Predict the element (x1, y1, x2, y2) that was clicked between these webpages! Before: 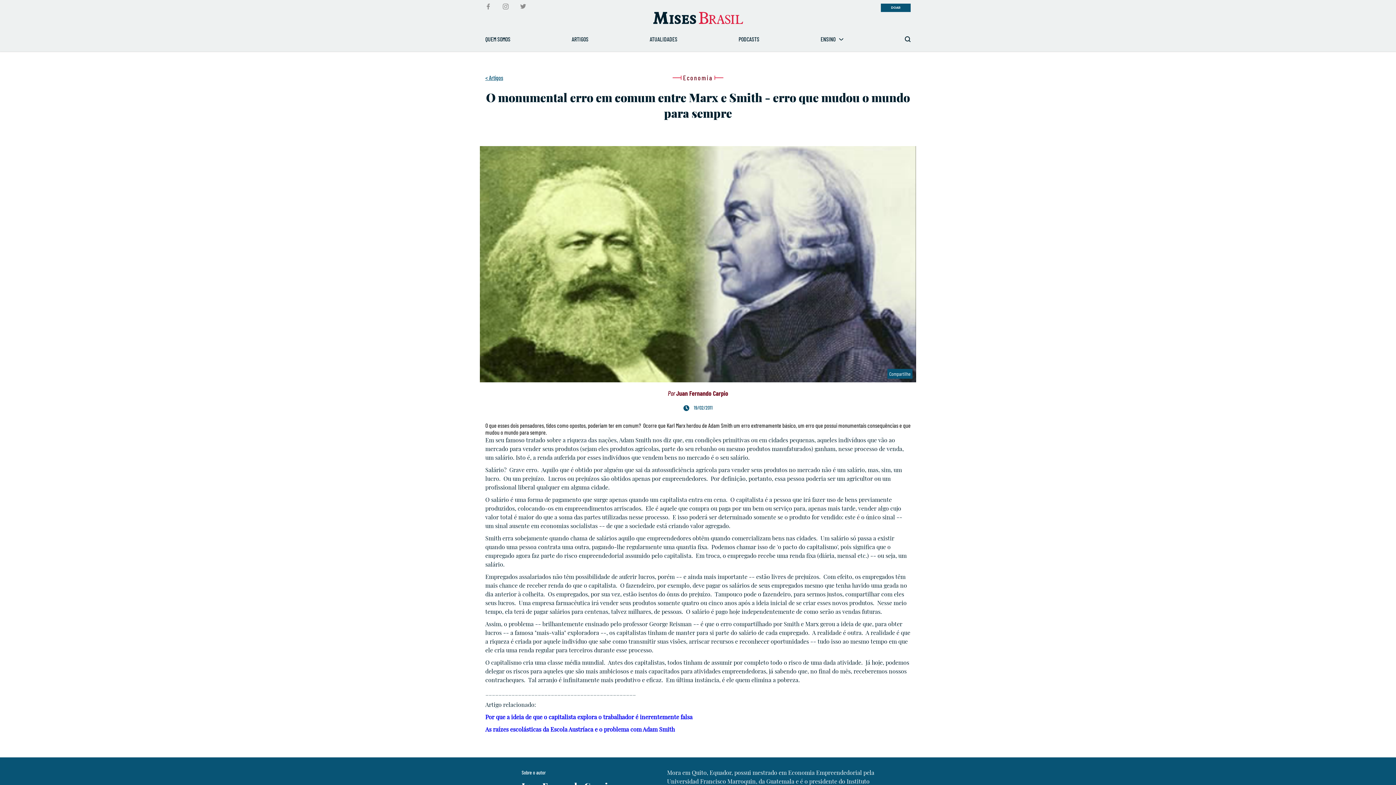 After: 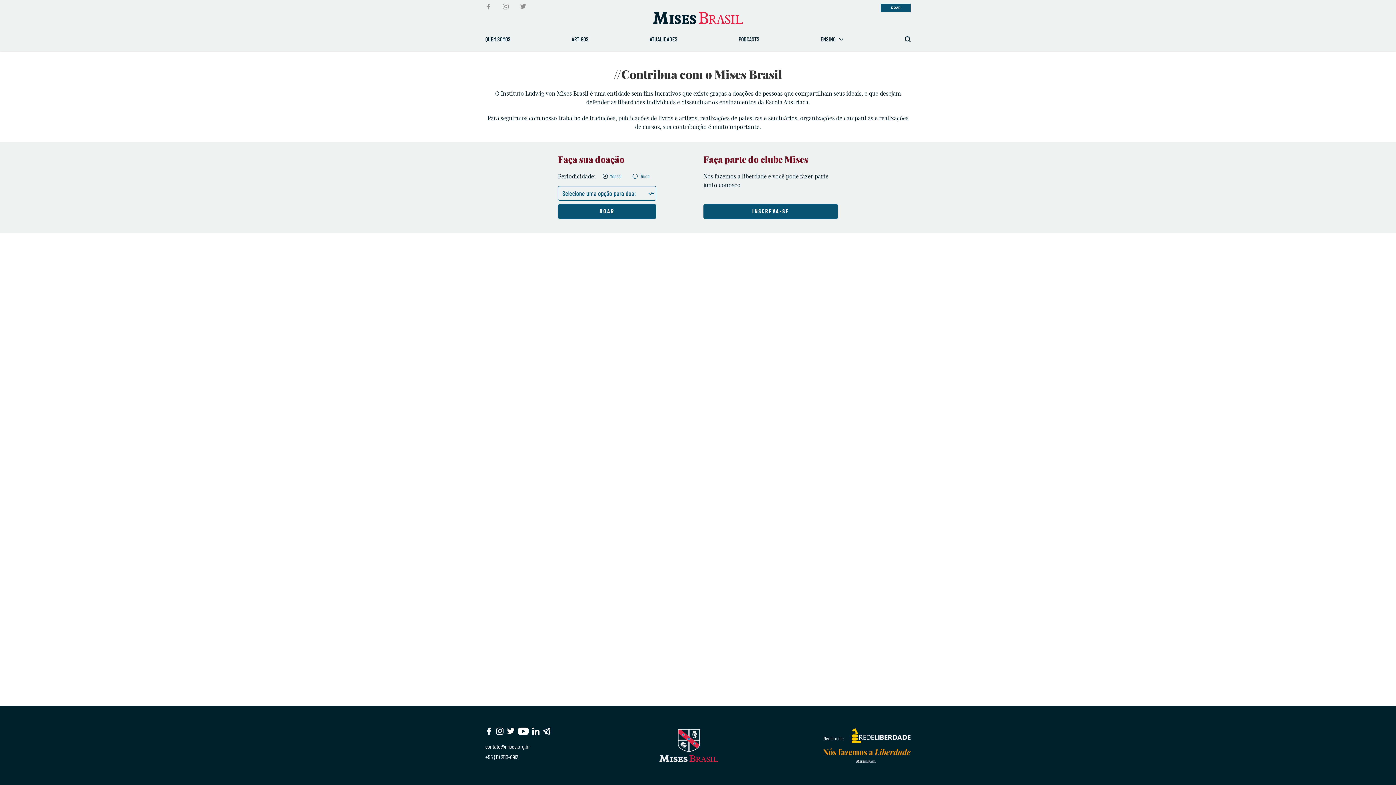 Action: bbox: (881, 3, 910, 12) label: DOAR